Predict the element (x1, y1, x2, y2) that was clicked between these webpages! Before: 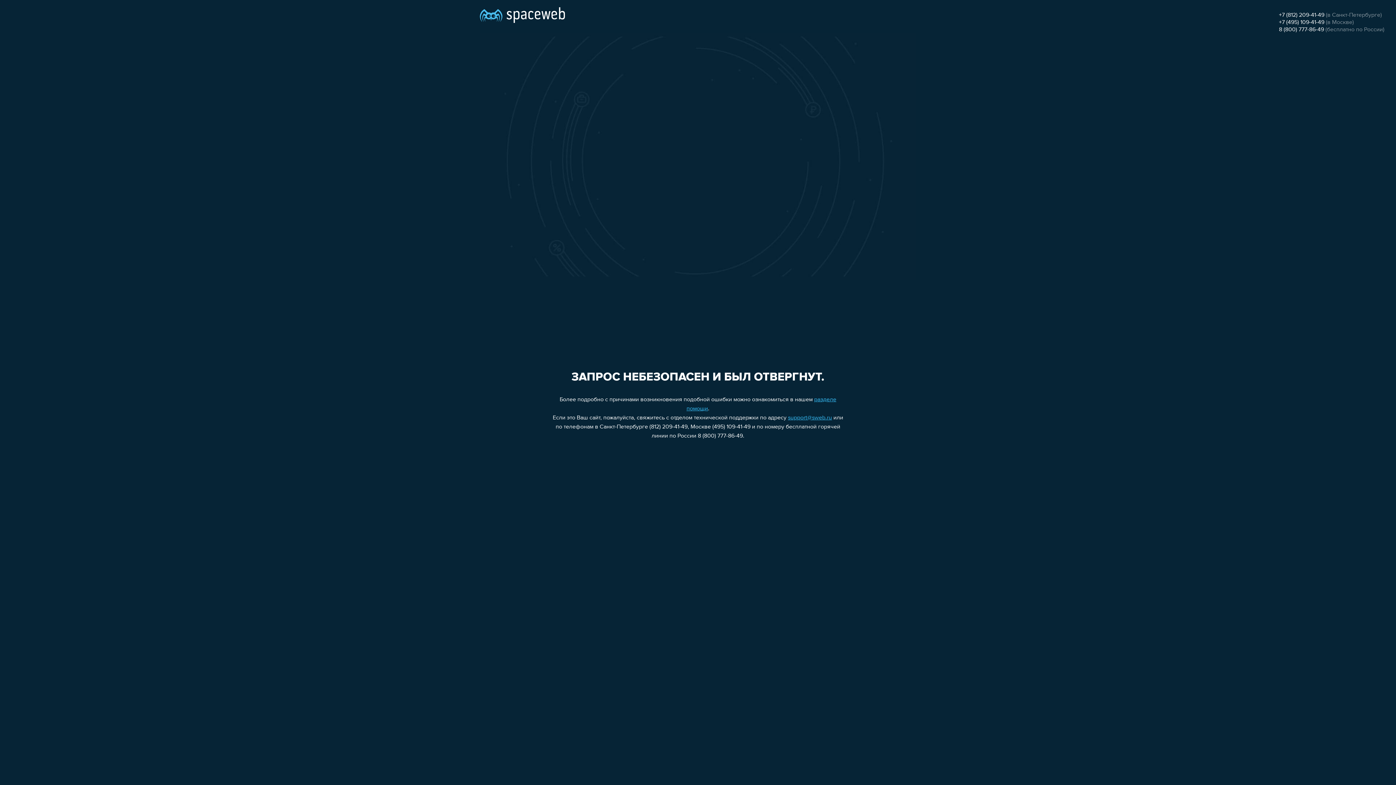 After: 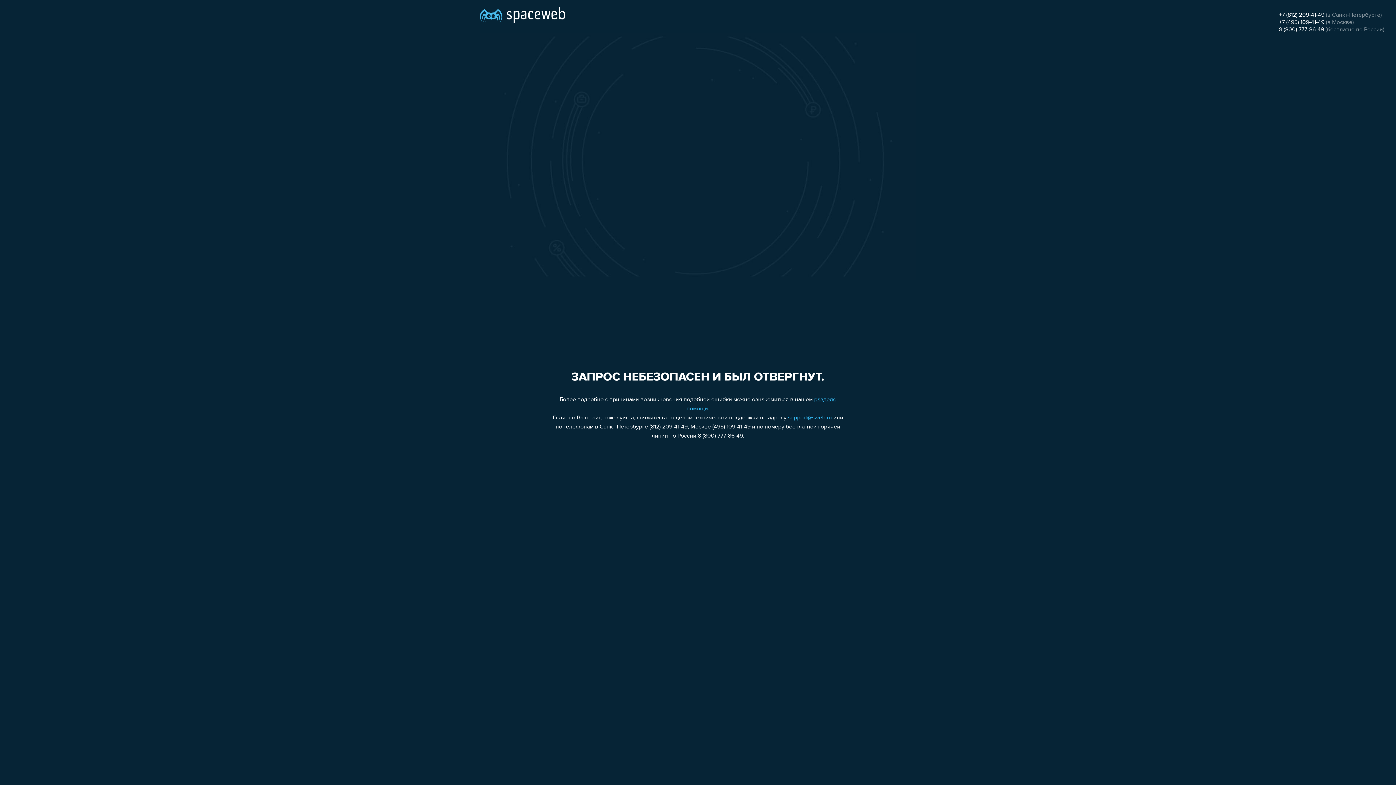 Action: bbox: (1279, 19, 1324, 25) label: +7 (495) 109-41-49